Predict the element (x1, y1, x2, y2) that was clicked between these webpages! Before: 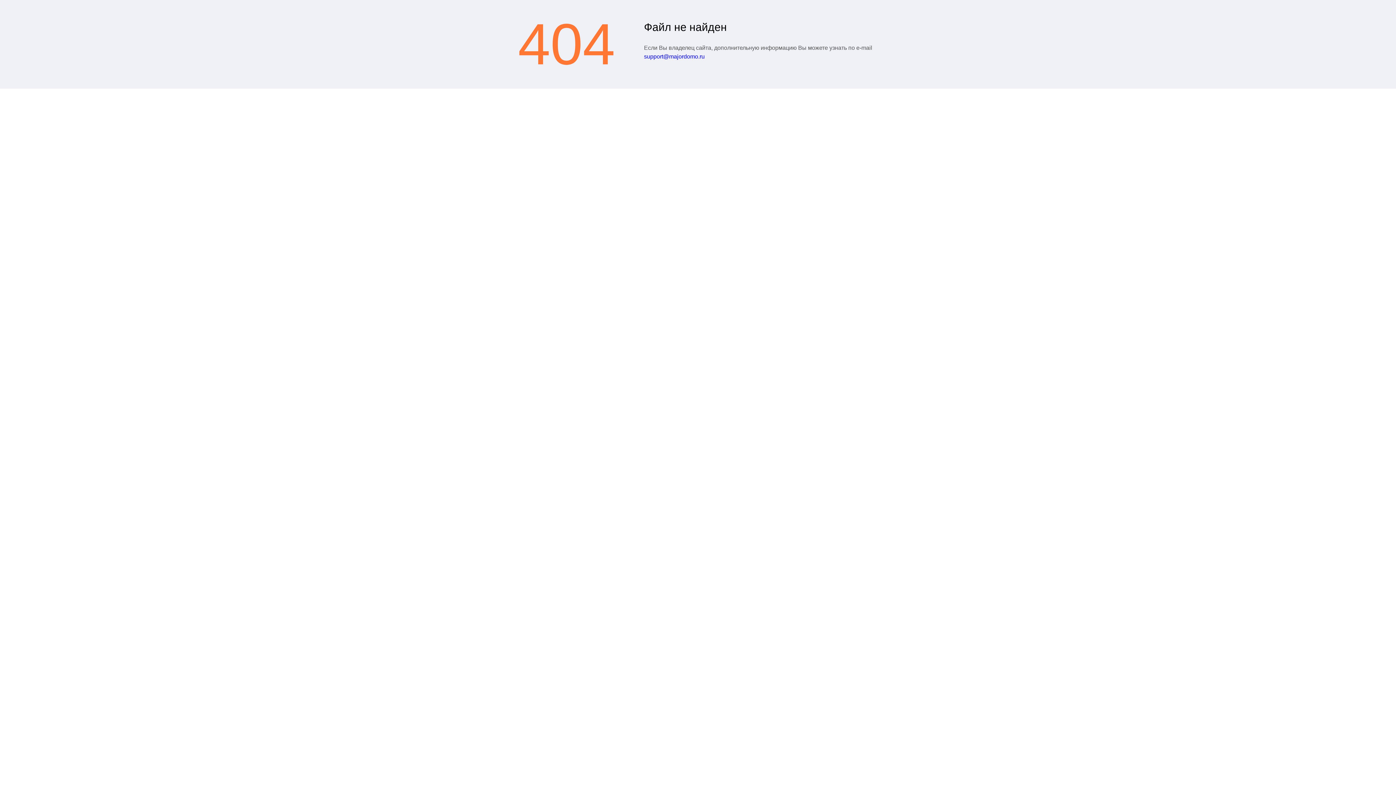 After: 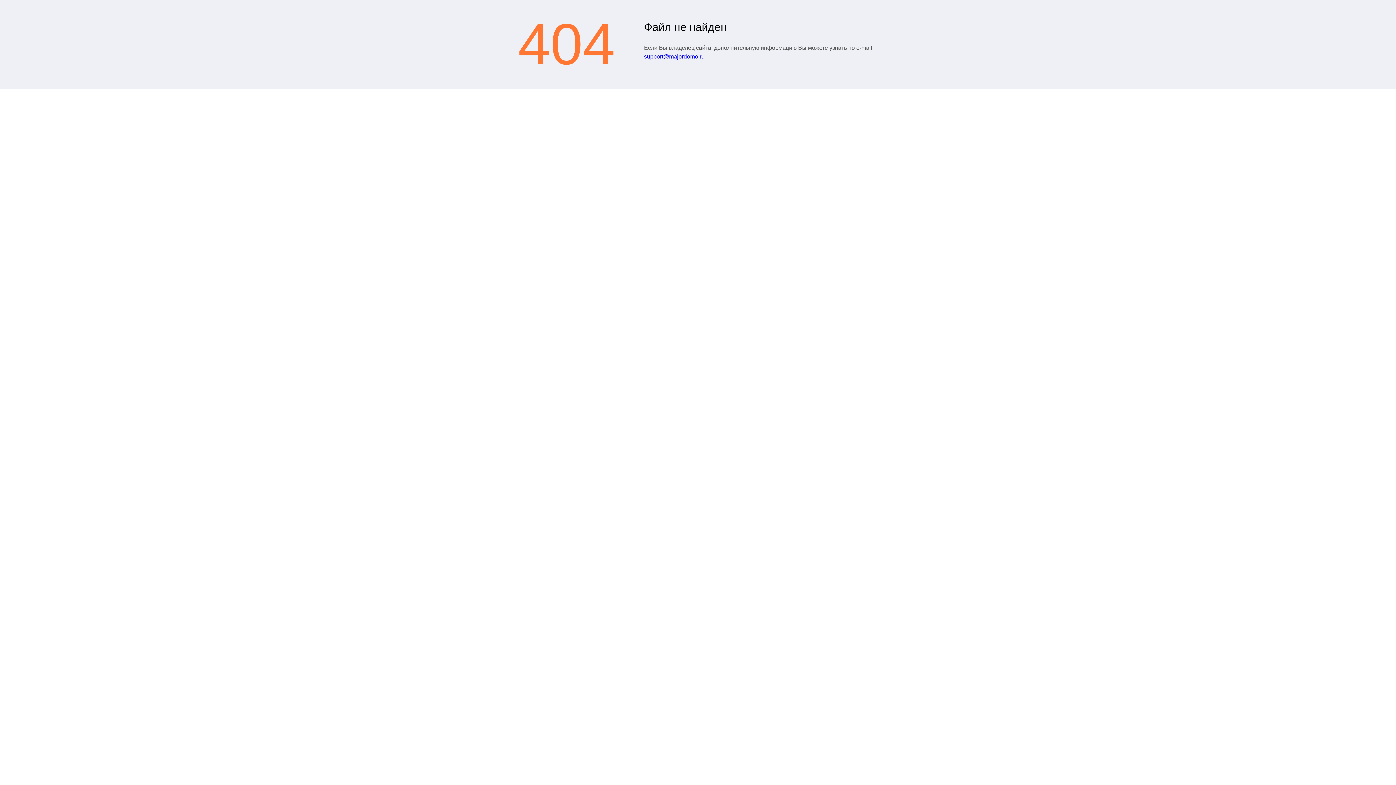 Action: label: support@majordomo.ru bbox: (644, 53, 704, 59)